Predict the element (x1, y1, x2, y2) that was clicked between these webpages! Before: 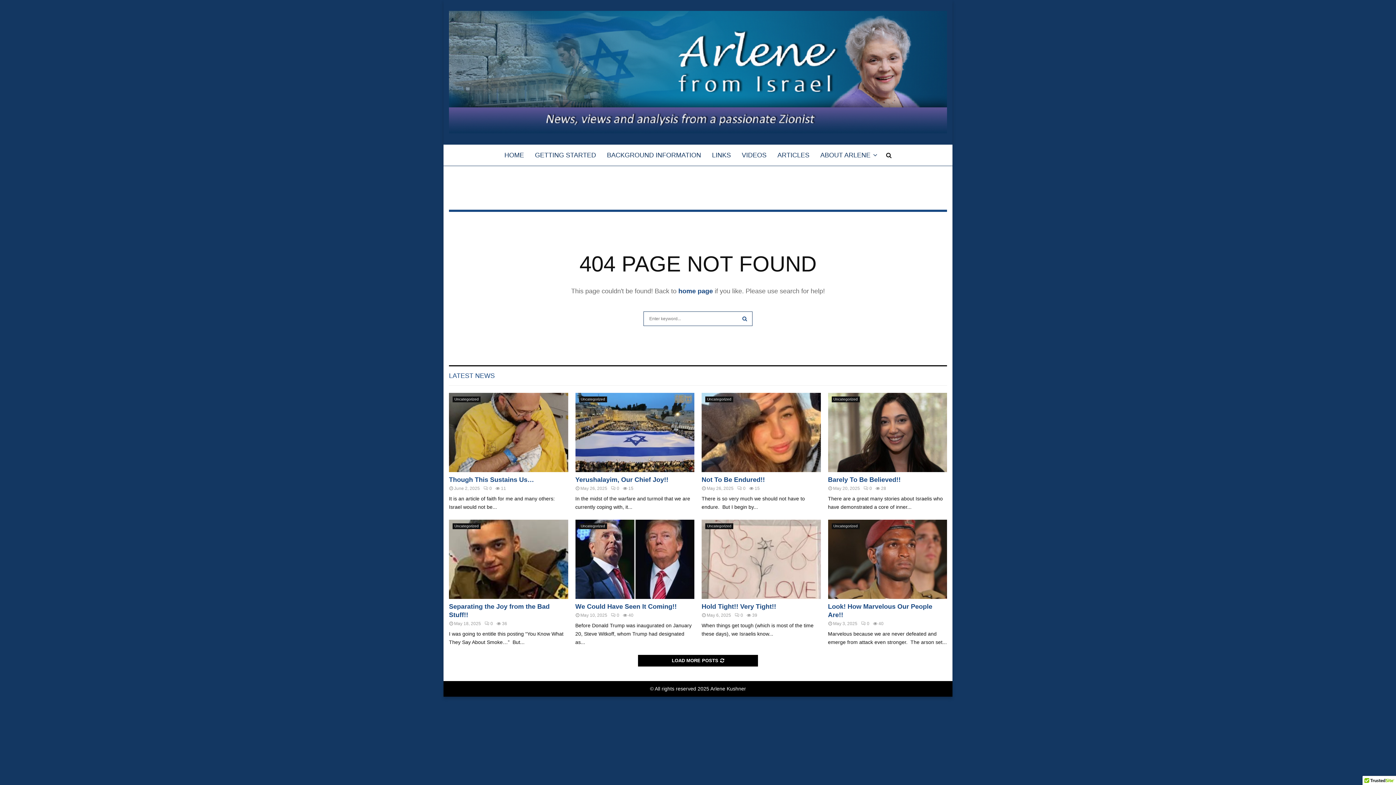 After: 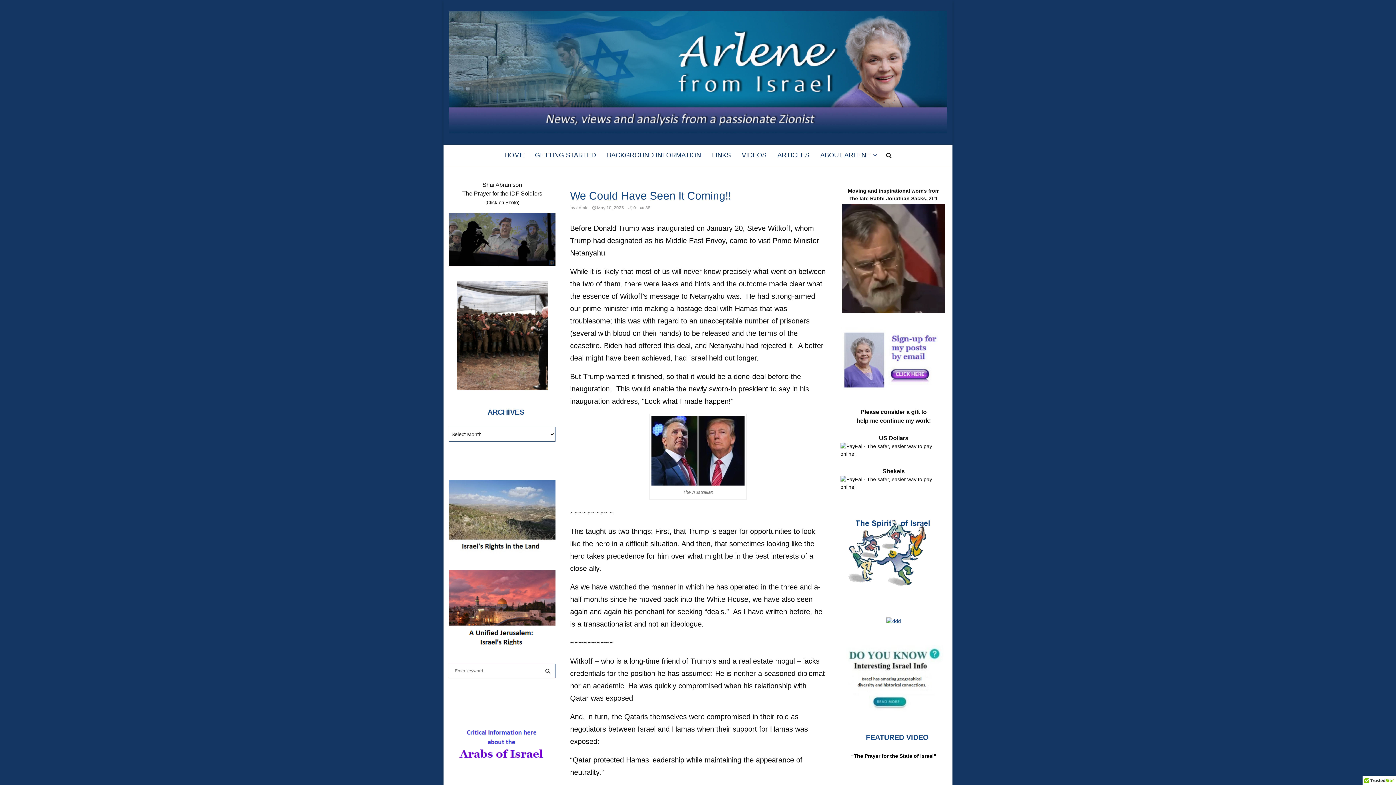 Action: label: We Could Have Seen It Coming!! bbox: (575, 603, 676, 610)